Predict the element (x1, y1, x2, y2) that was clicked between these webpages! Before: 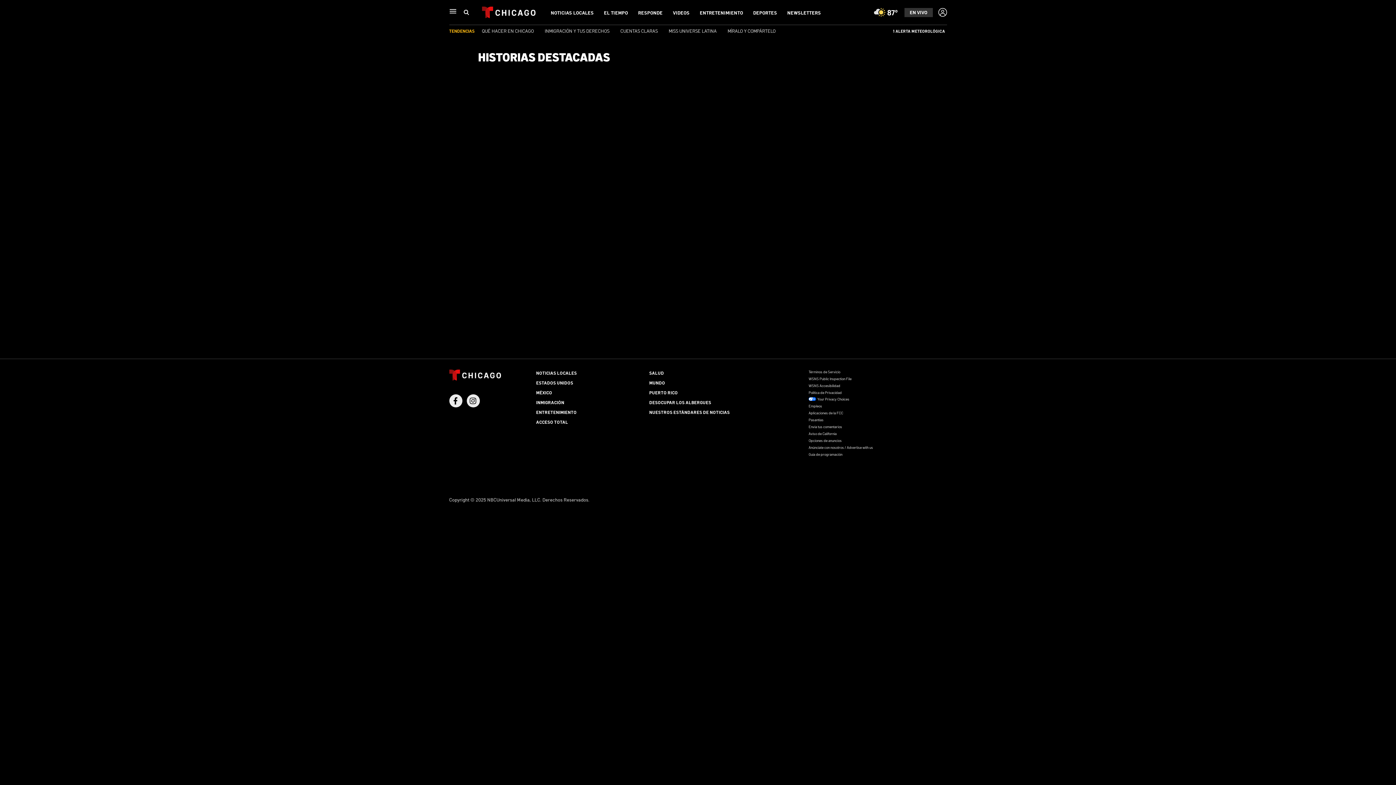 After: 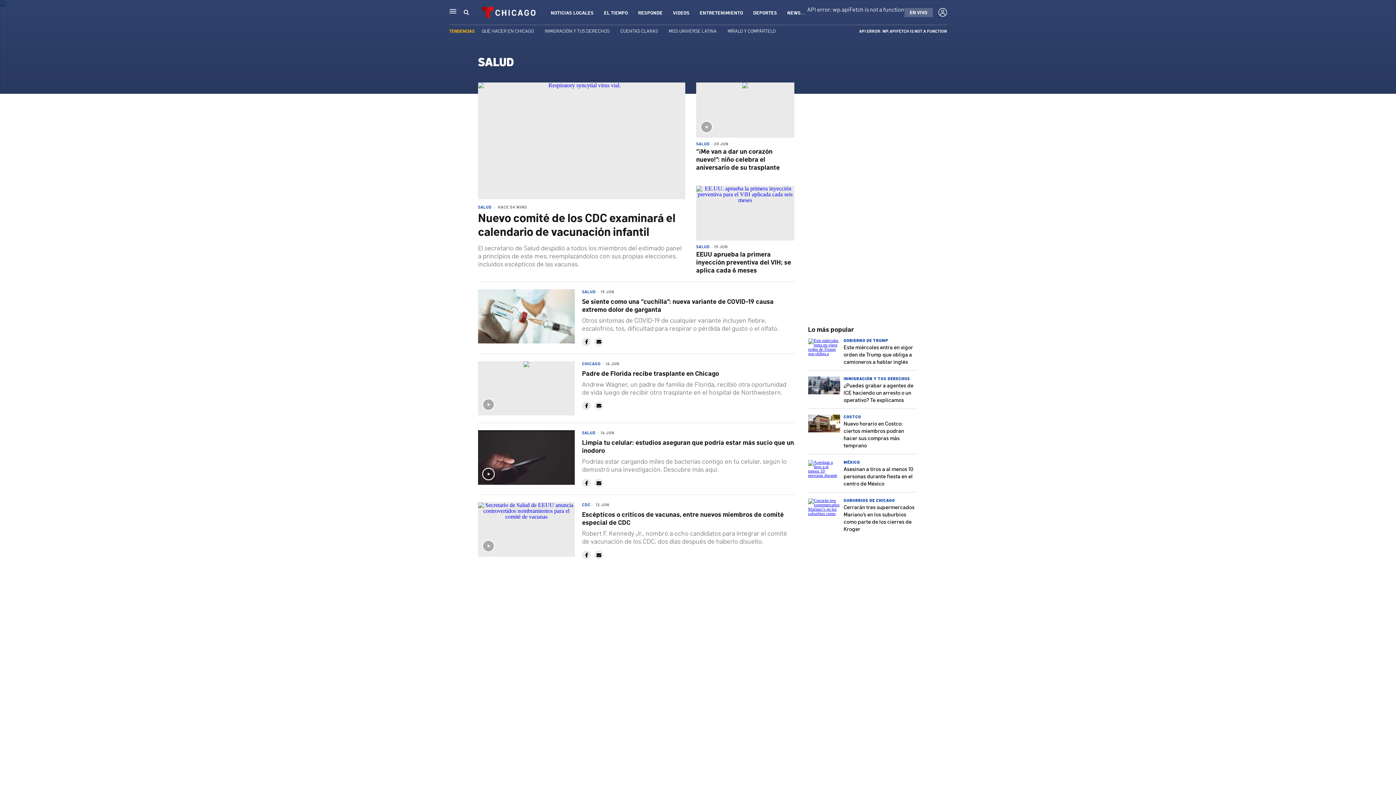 Action: label: SALUD bbox: (649, 370, 664, 376)